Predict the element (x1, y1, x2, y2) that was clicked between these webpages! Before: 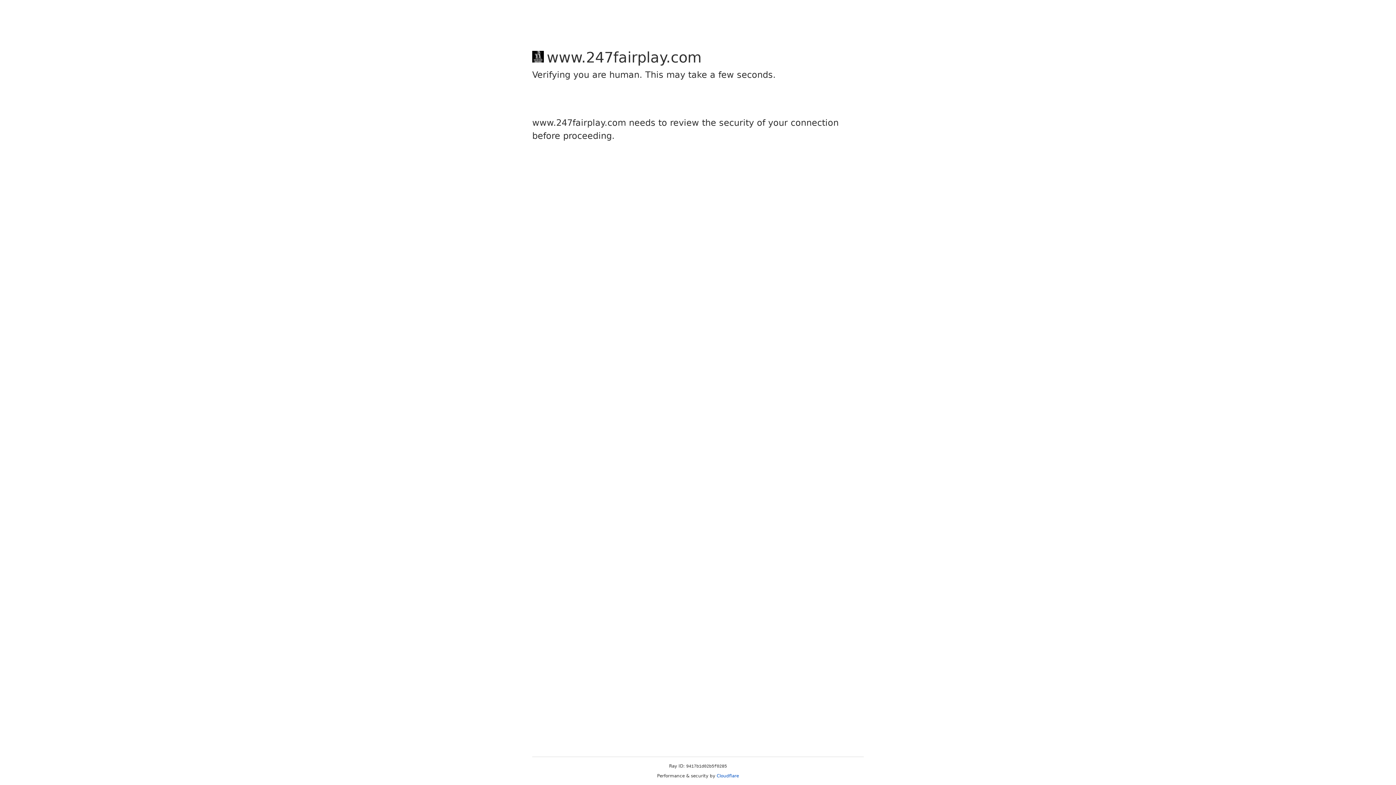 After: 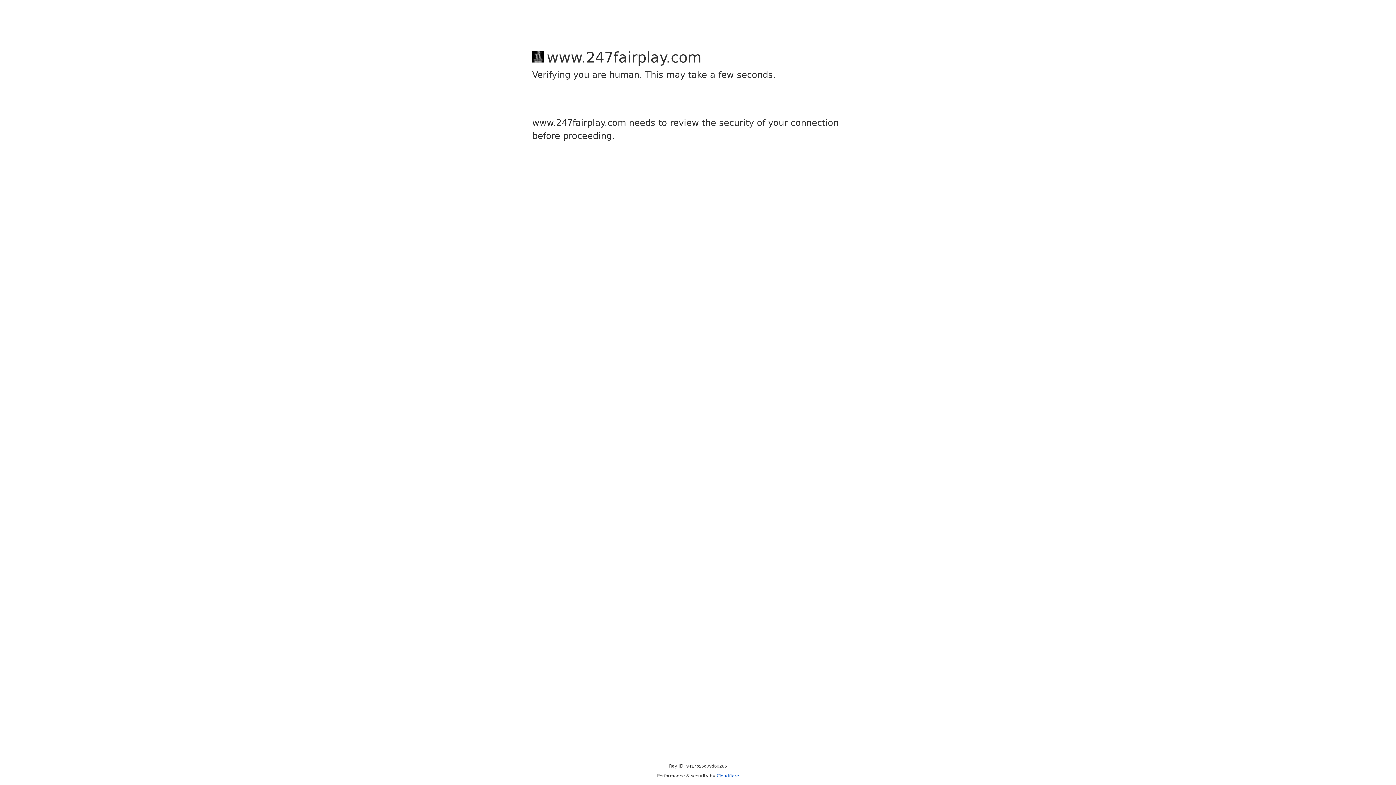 Action: bbox: (716, 773, 739, 778) label: Cloudflare